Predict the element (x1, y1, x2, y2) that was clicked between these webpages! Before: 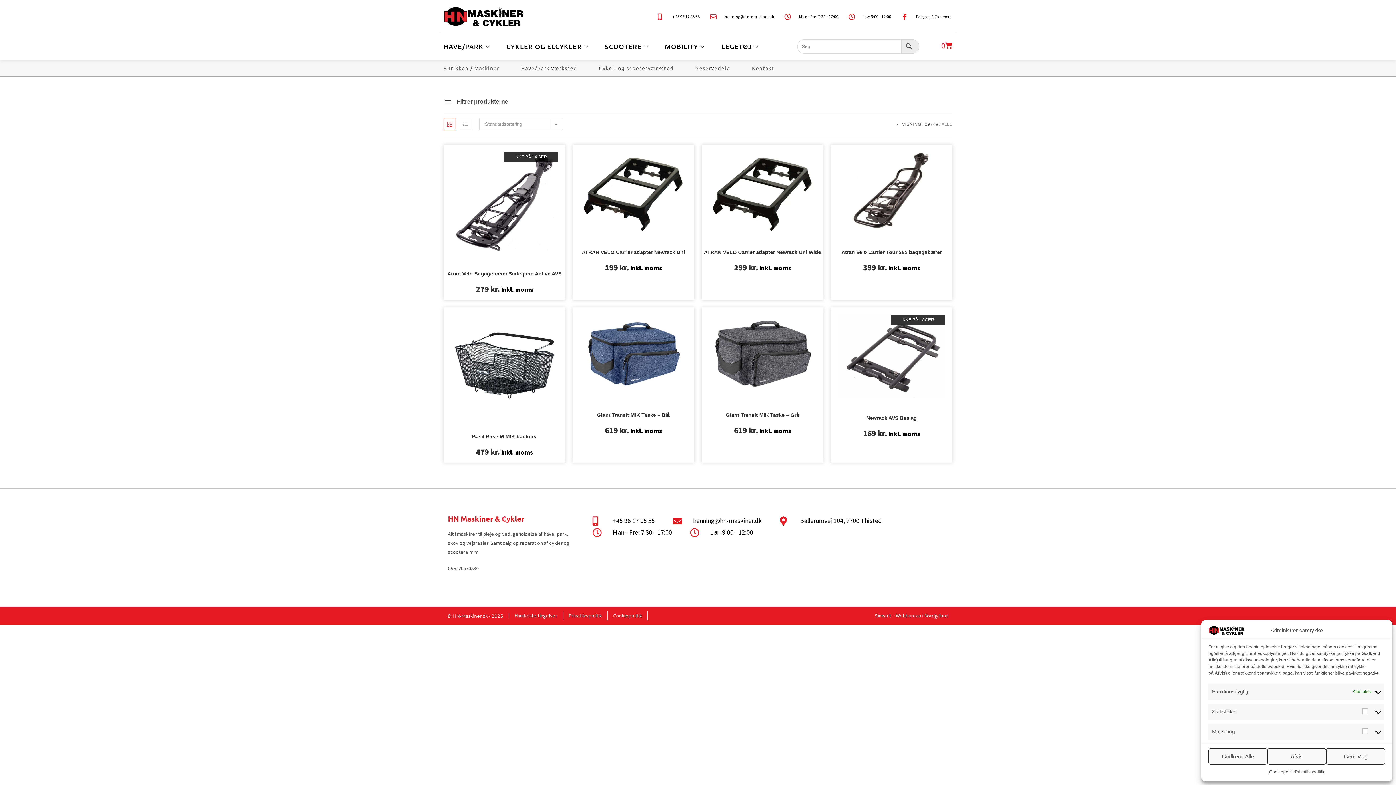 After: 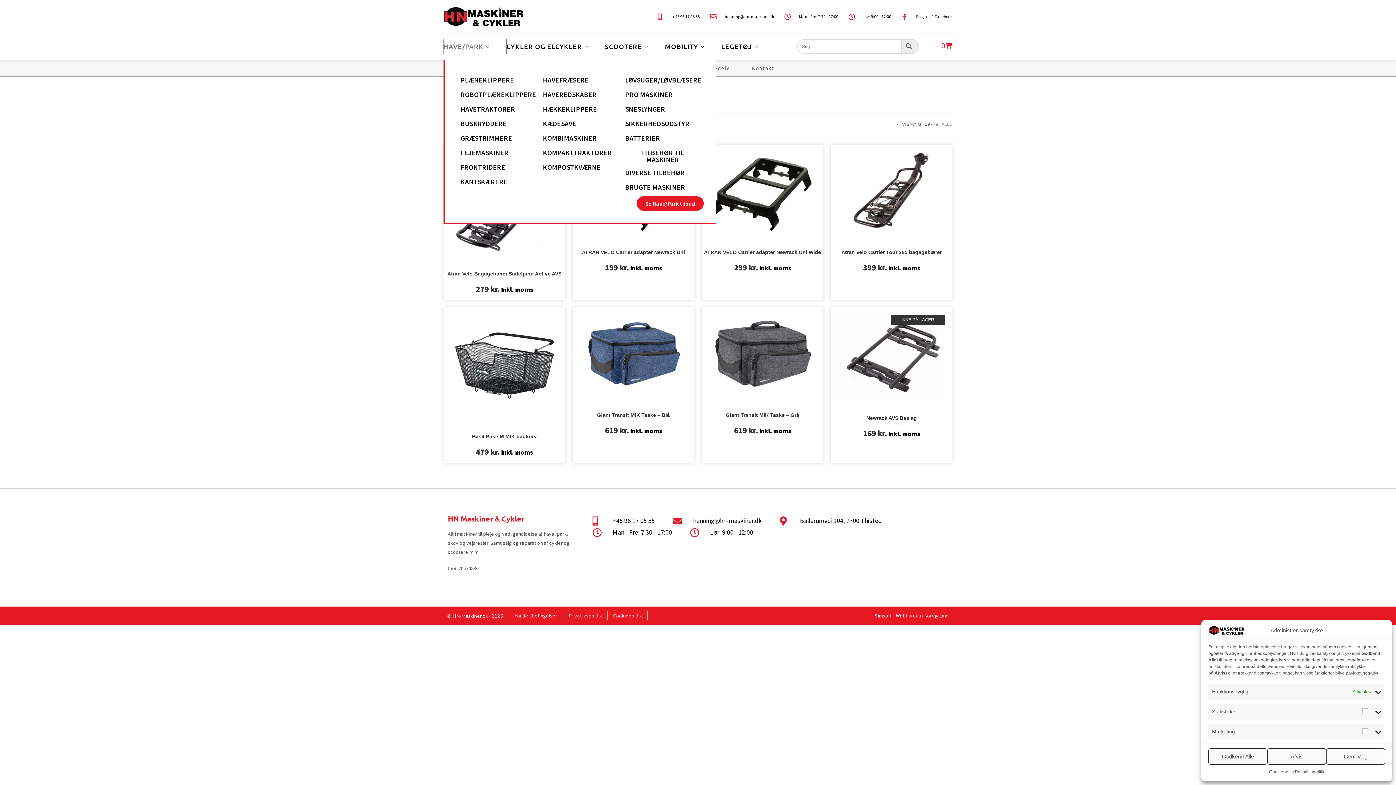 Action: label: HAVE/PARK bbox: (443, 39, 506, 53)